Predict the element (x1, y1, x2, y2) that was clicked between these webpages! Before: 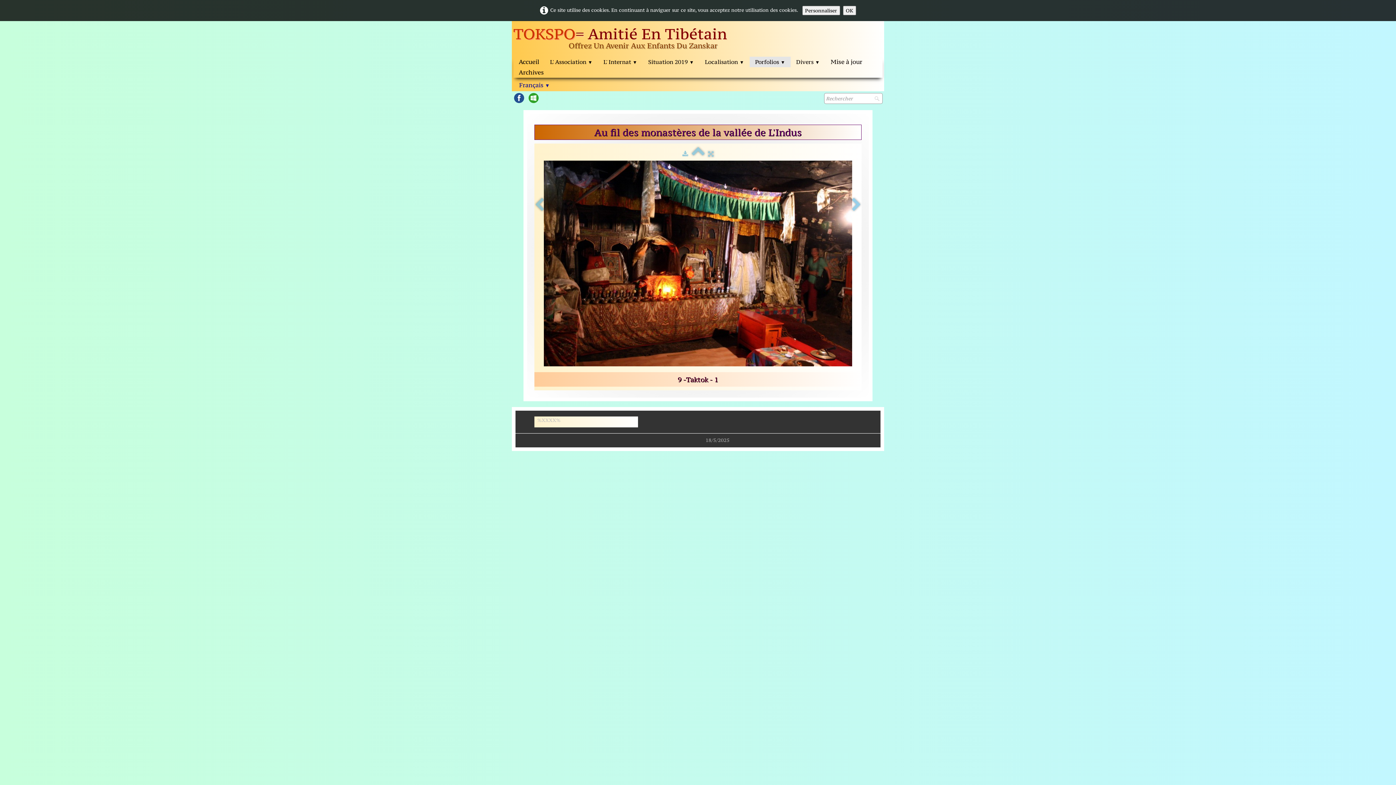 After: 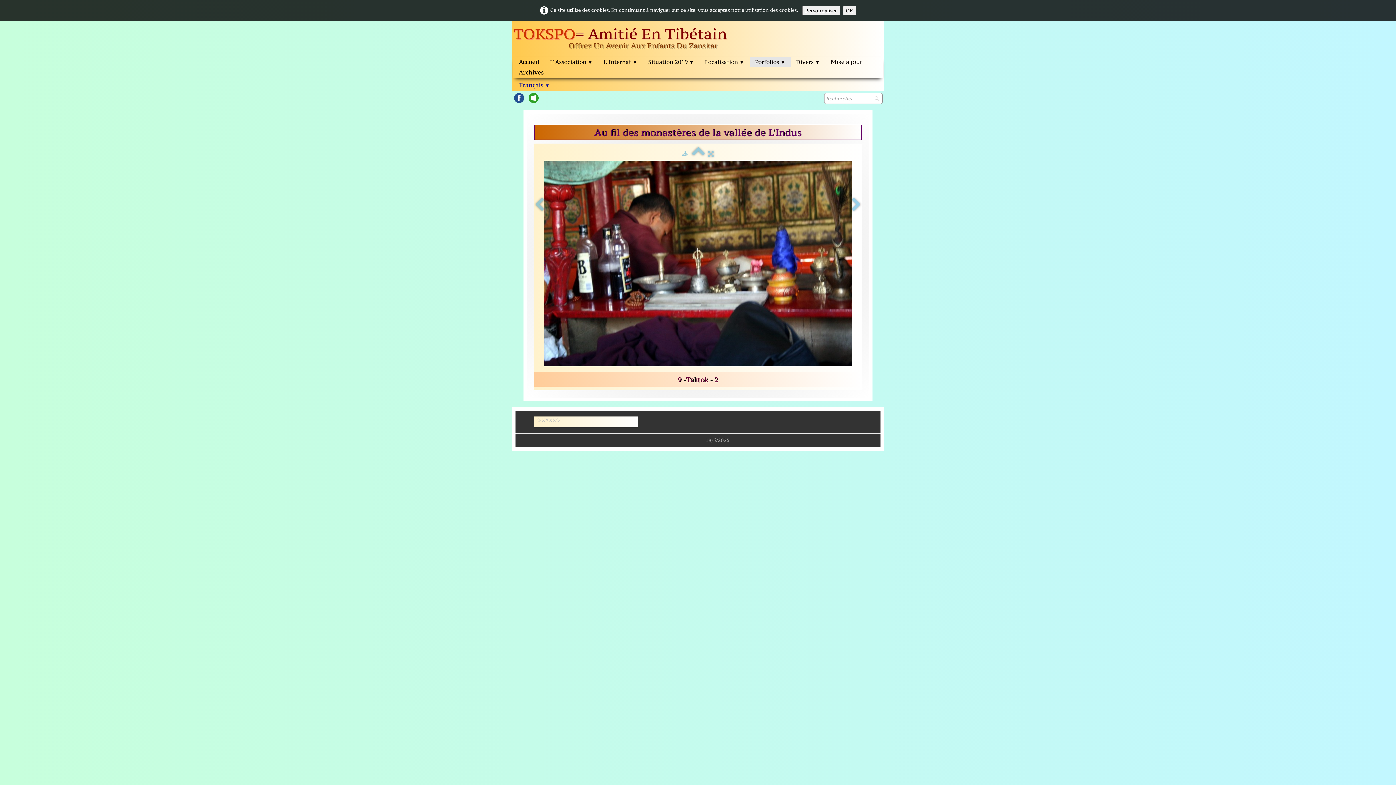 Action: bbox: (851, 198, 861, 212)